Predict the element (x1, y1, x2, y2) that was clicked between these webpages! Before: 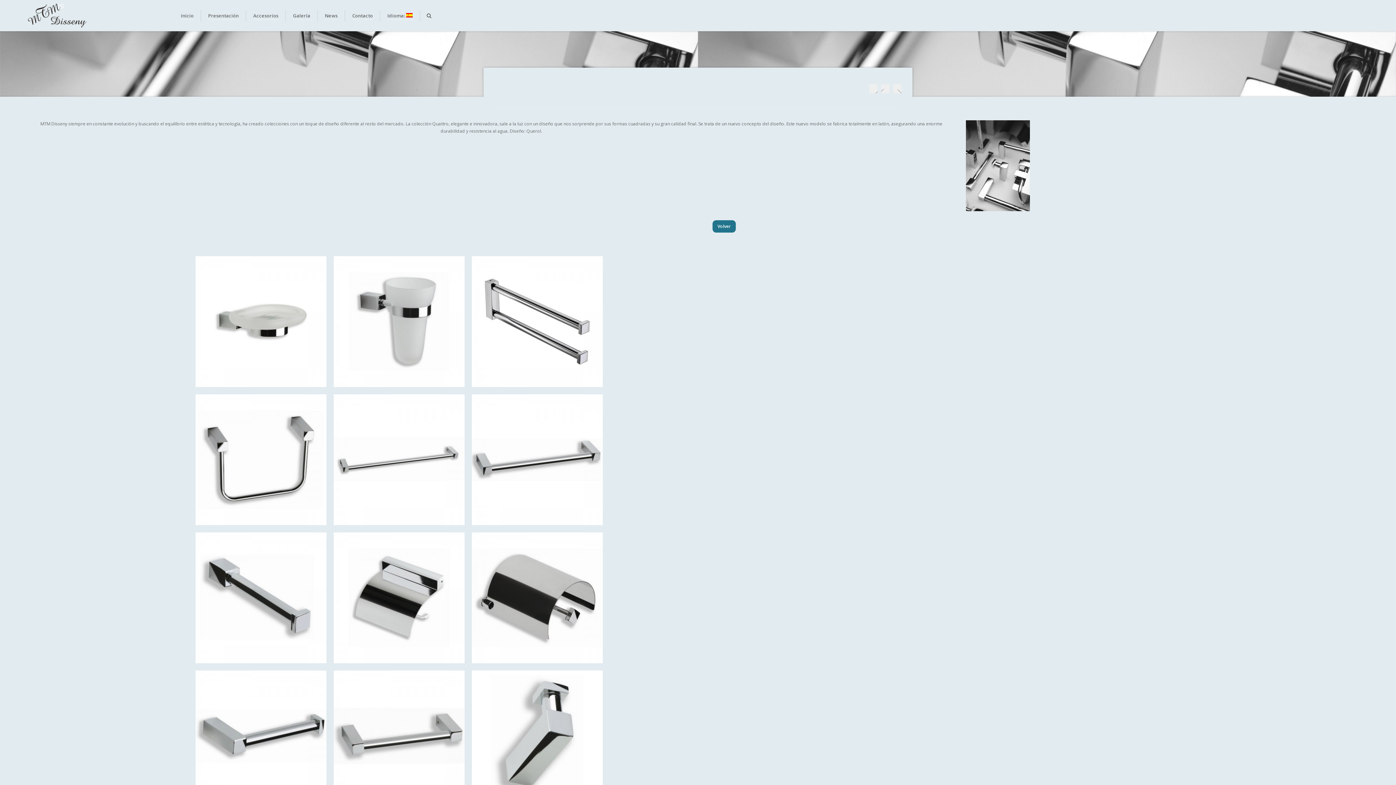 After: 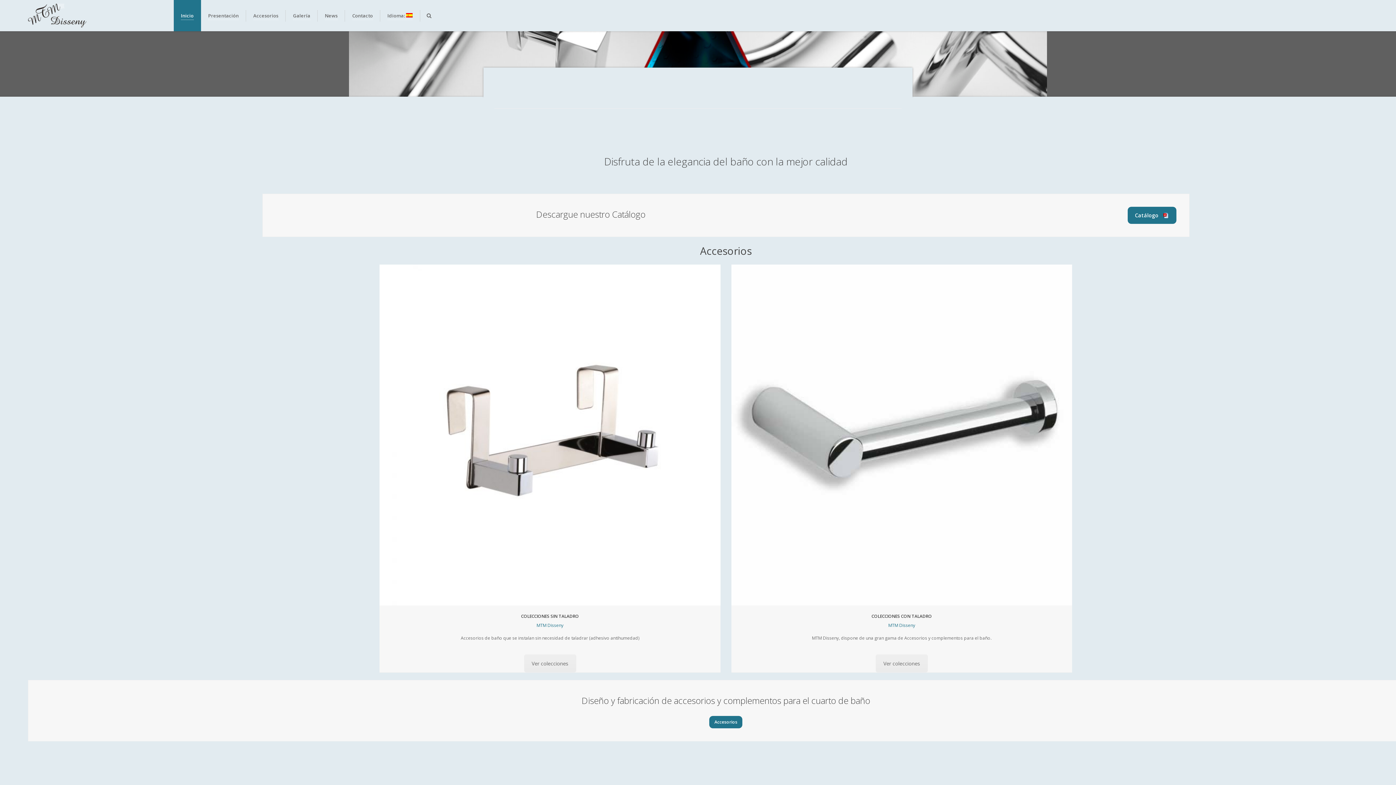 Action: bbox: (173, 0, 201, 31) label: Inicio